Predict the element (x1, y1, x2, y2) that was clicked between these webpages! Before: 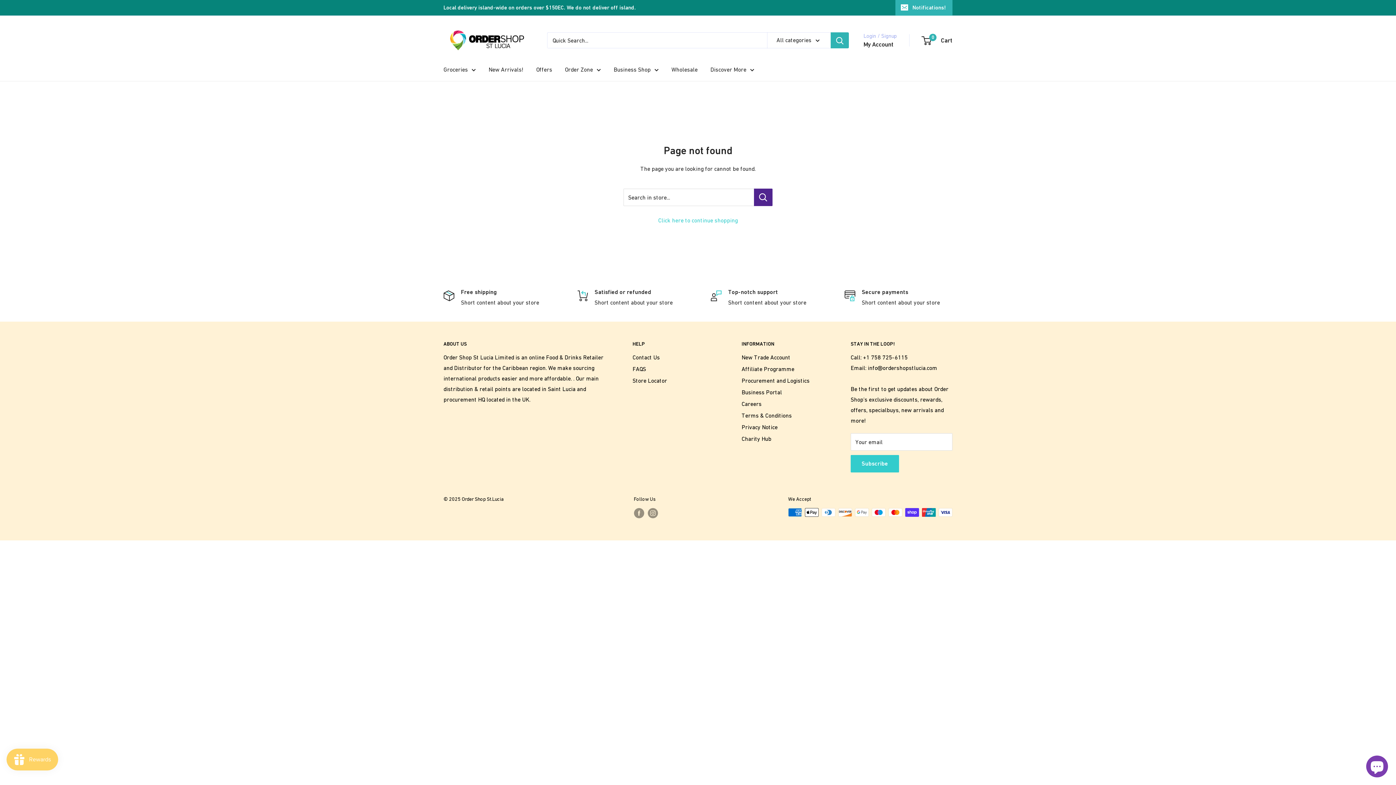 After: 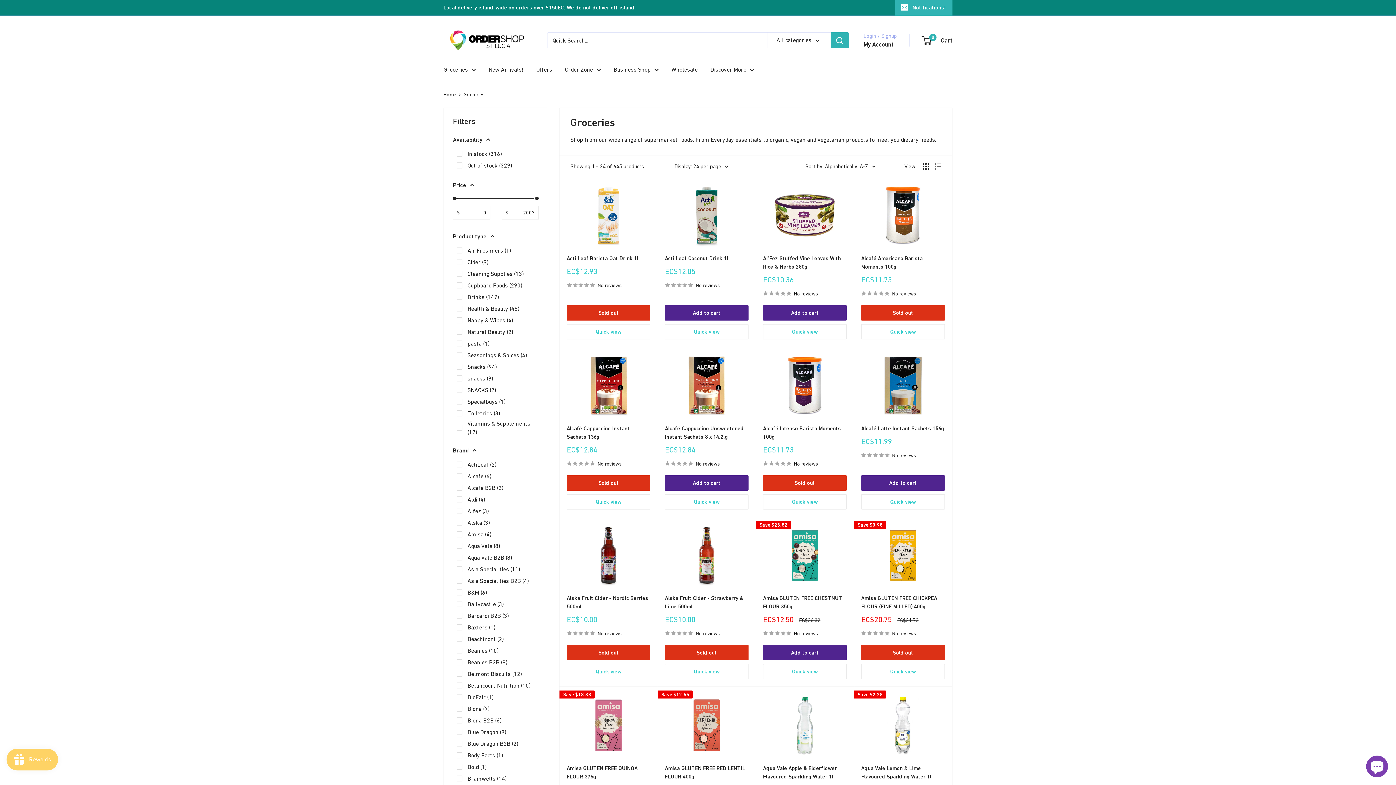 Action: bbox: (443, 64, 476, 74) label: Groceries